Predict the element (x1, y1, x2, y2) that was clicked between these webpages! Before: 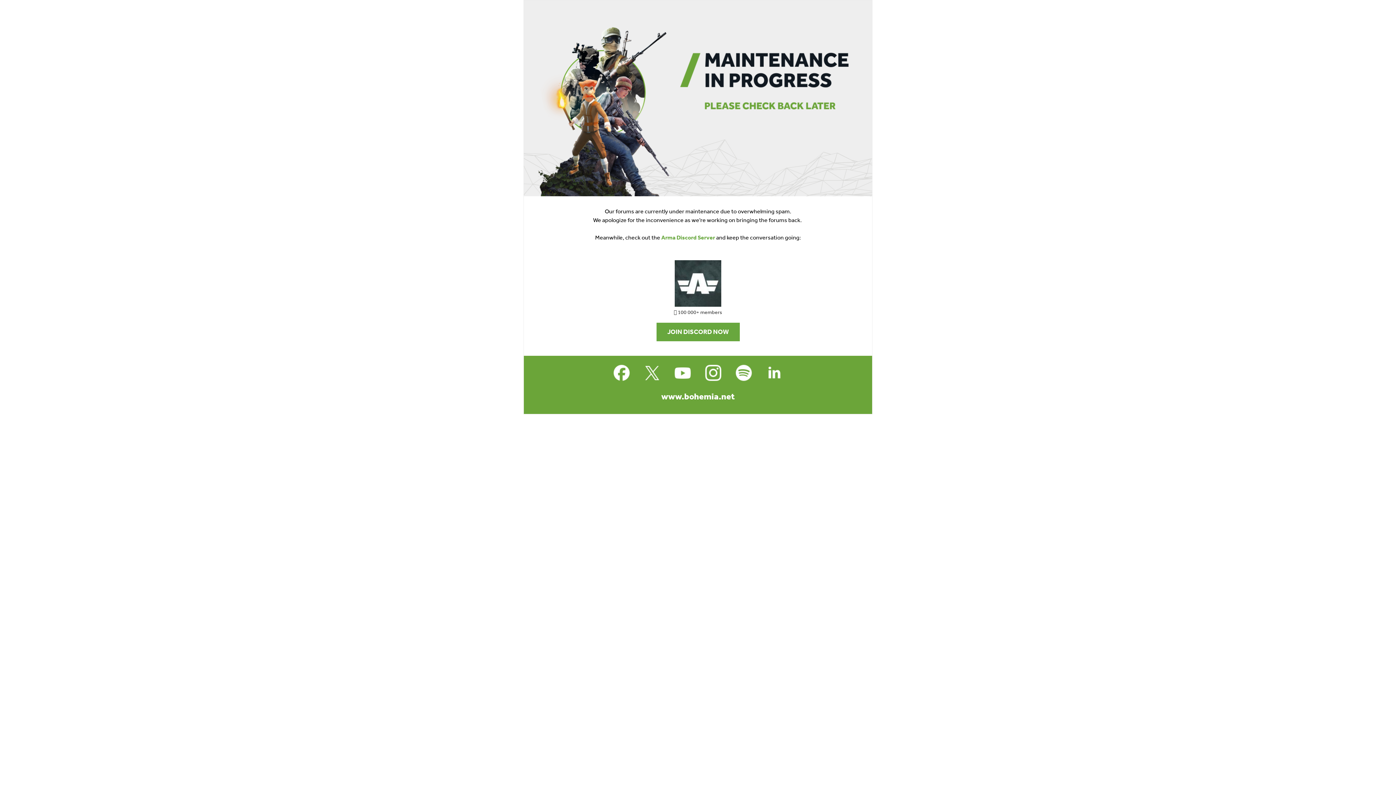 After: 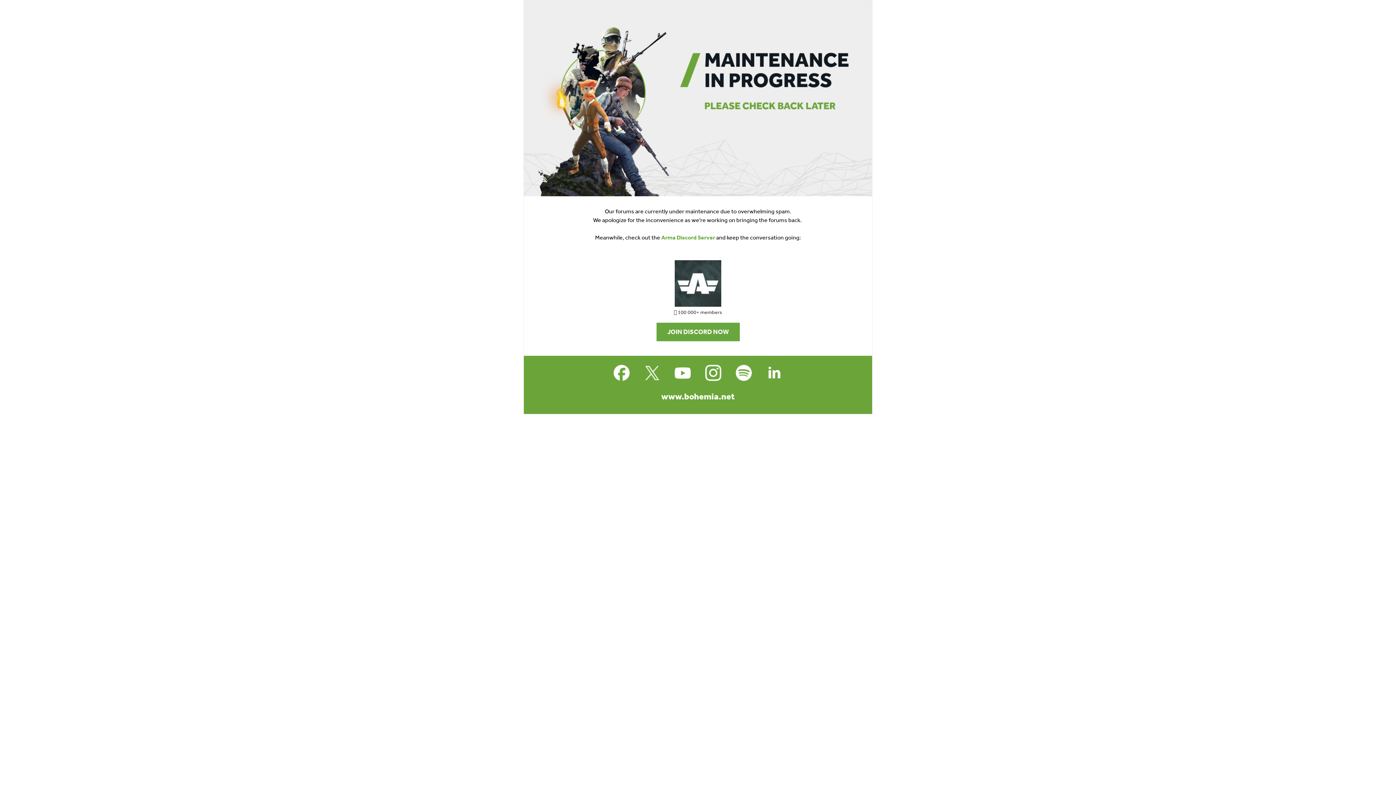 Action: bbox: (610, 361, 633, 384)